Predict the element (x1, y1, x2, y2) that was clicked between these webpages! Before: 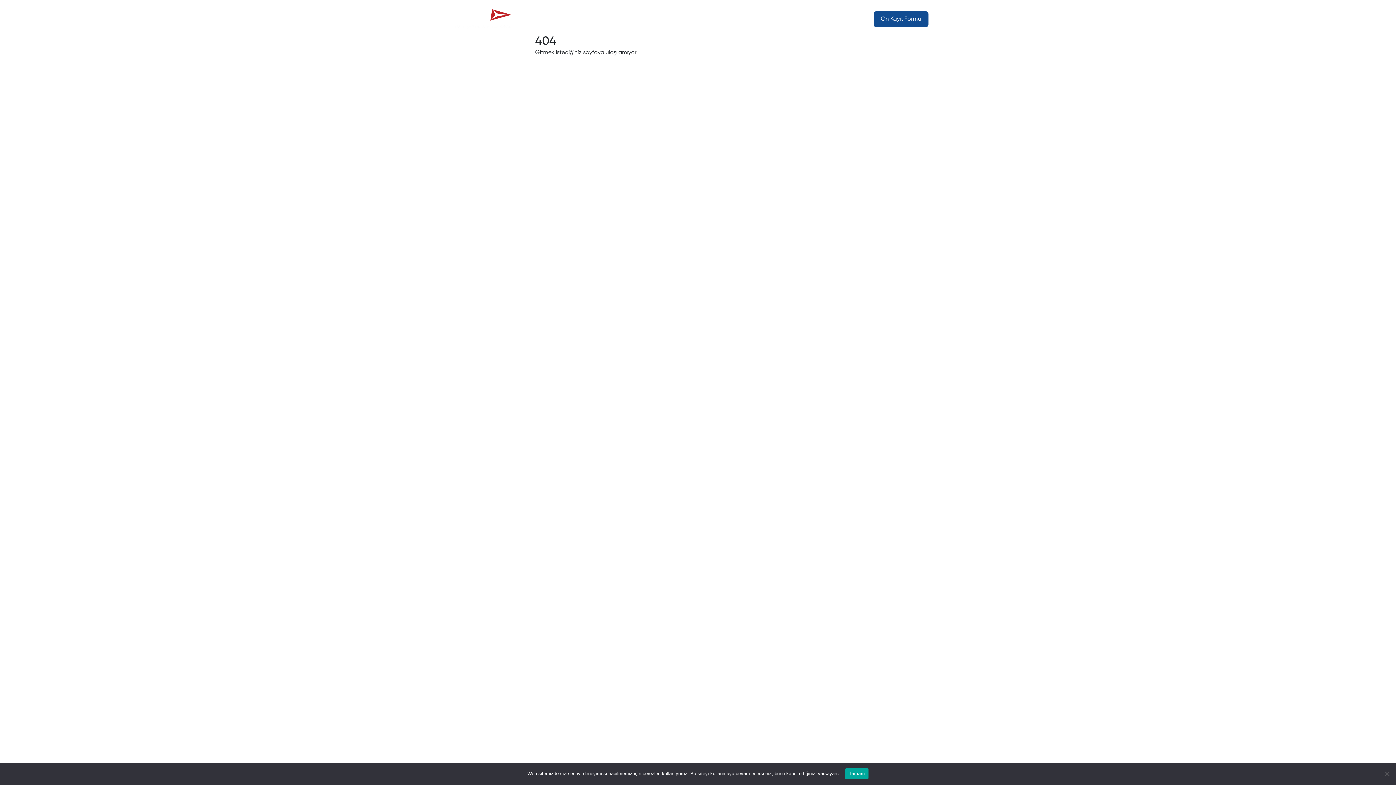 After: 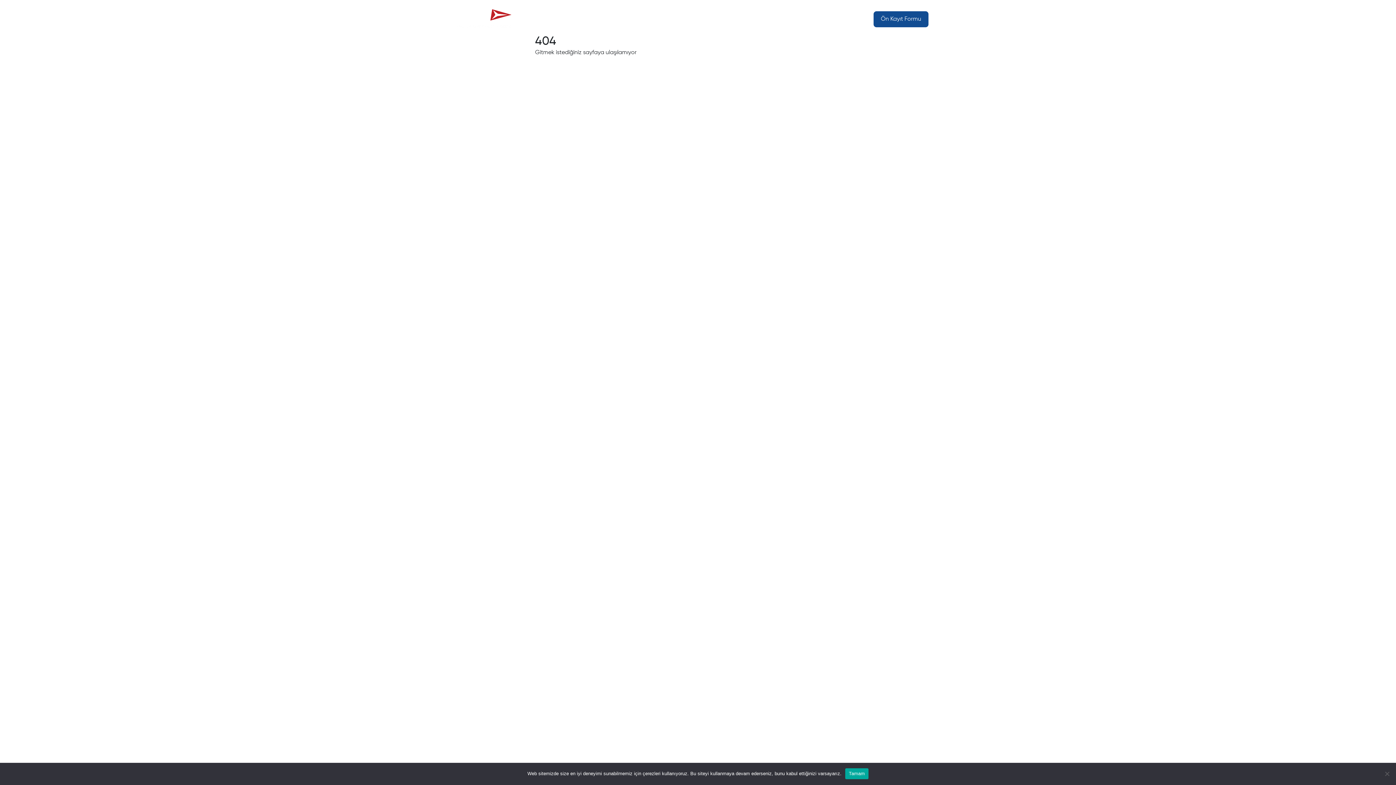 Action: bbox: (731, 16, 763, 22) label: Güney Yarışı